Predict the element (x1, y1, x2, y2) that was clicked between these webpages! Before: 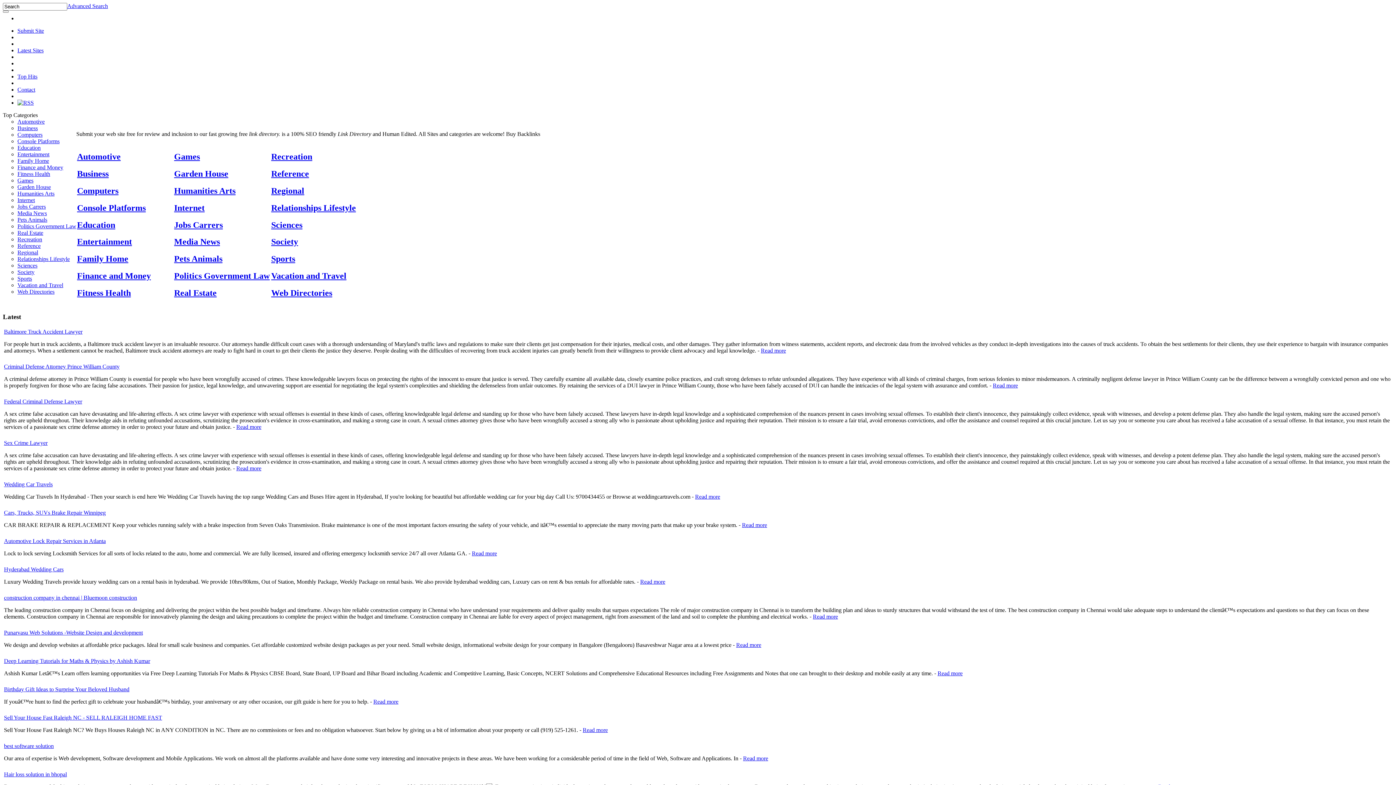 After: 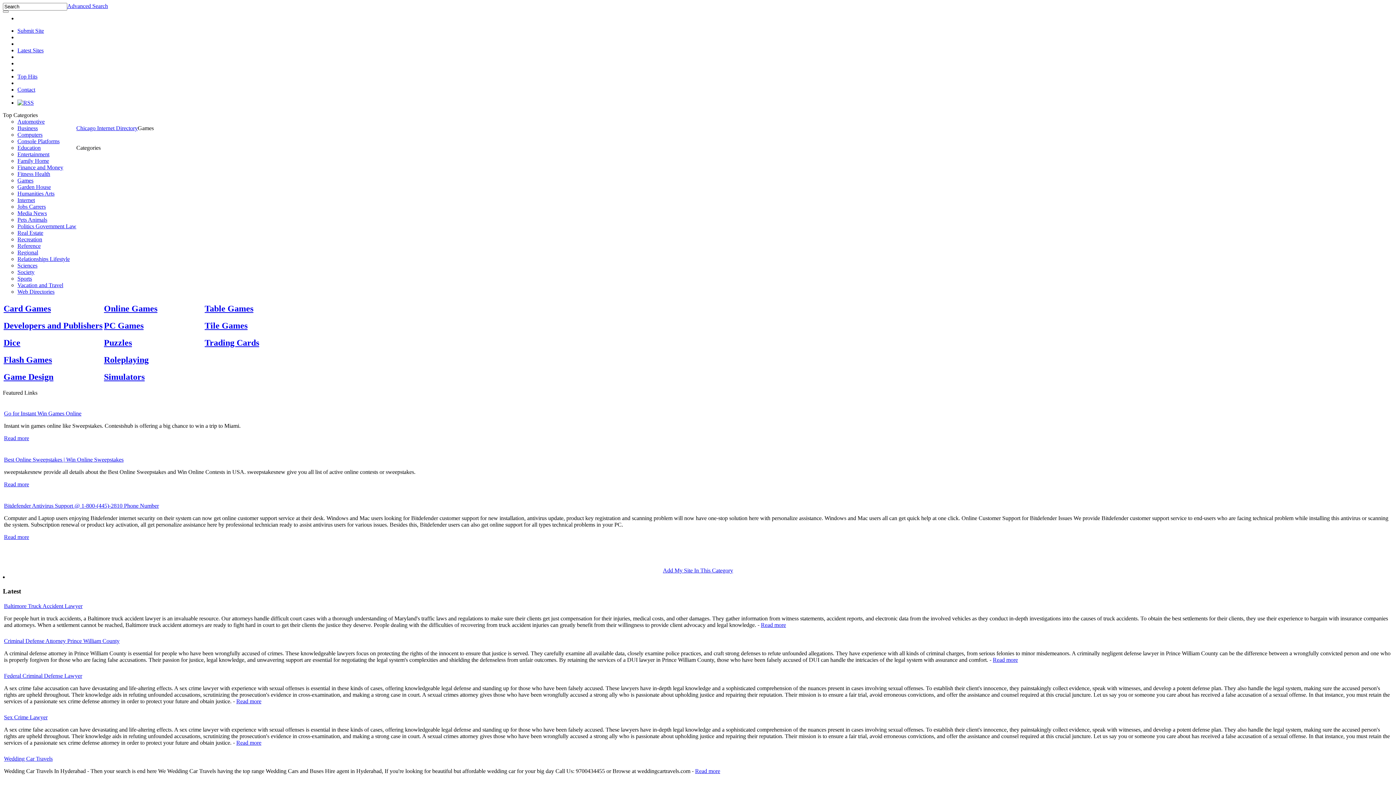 Action: label: Games bbox: (174, 151, 200, 161)